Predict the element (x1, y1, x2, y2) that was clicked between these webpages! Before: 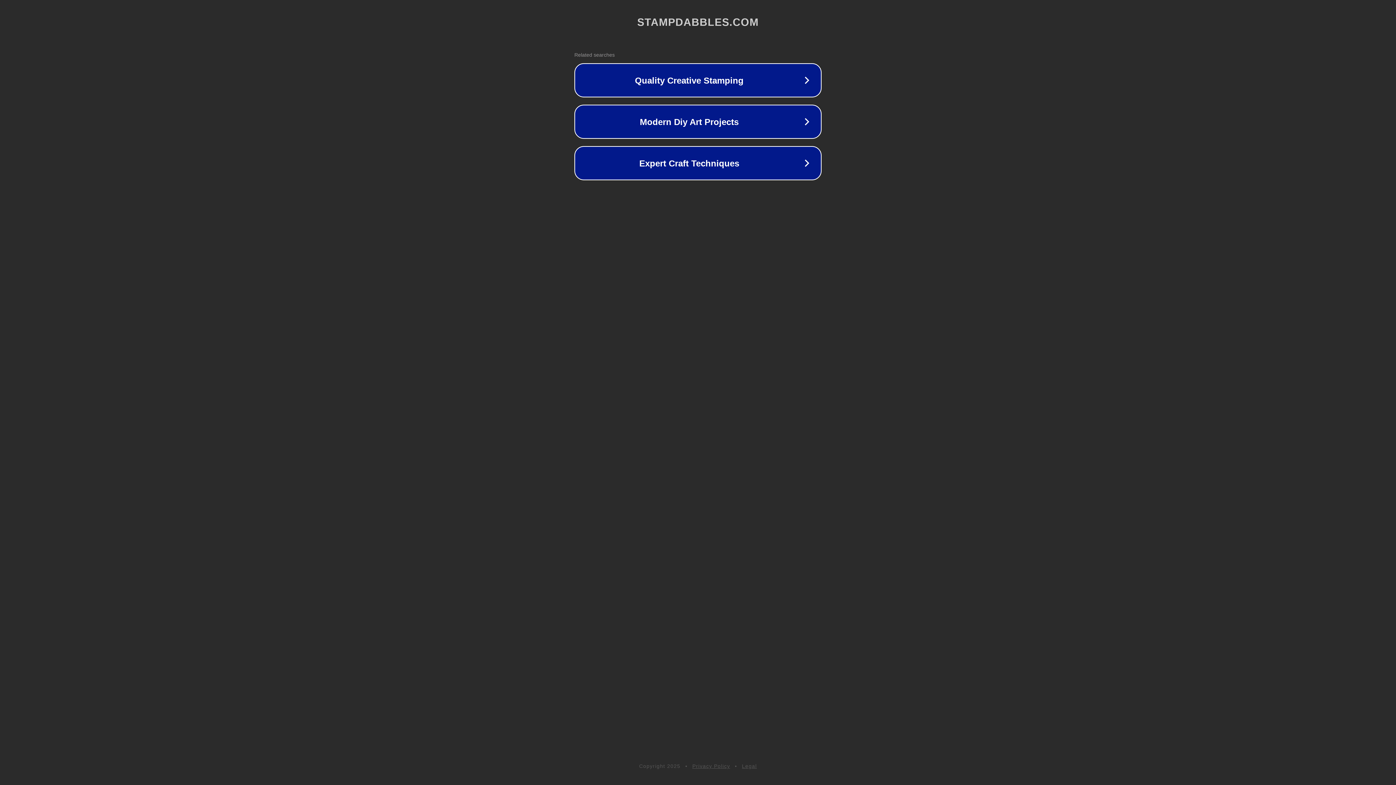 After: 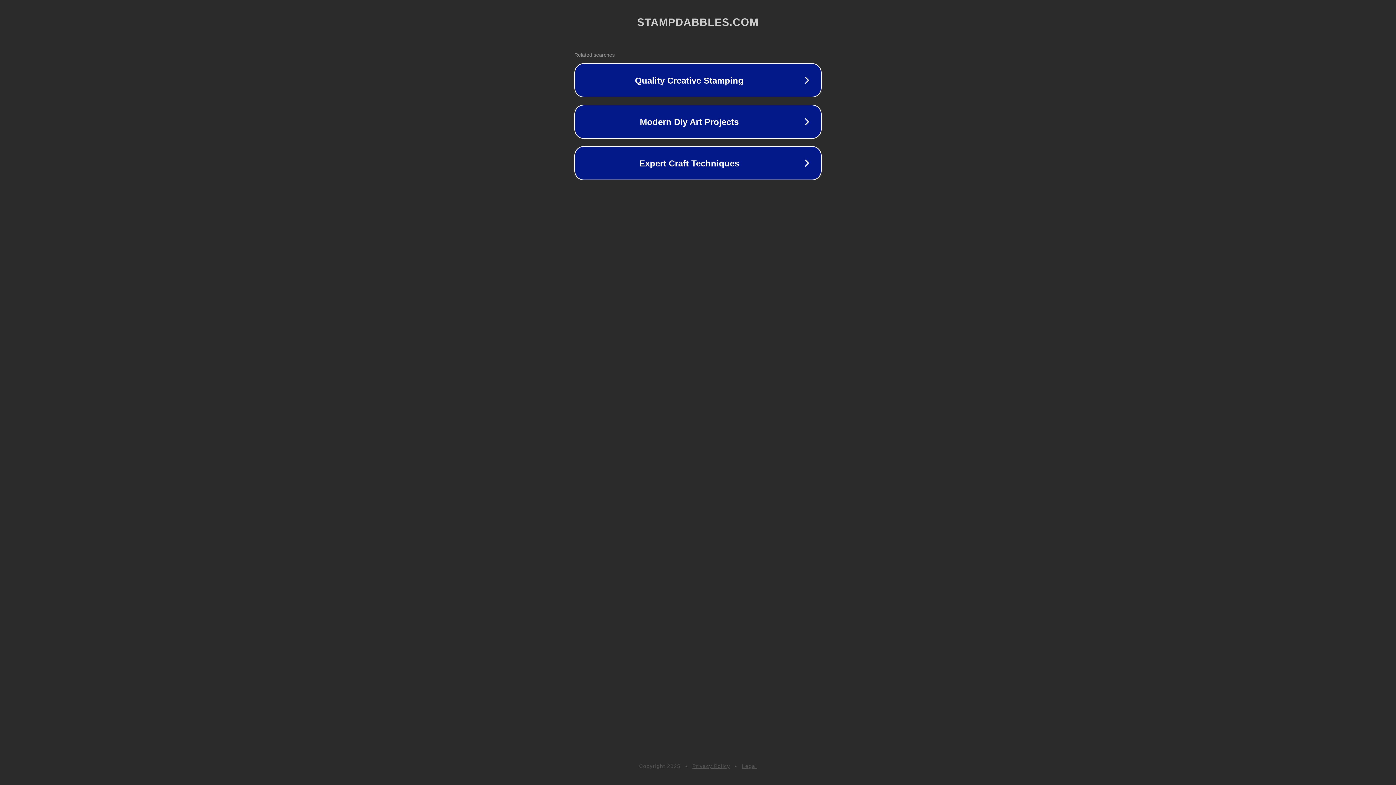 Action: label: Legal bbox: (742, 763, 757, 769)